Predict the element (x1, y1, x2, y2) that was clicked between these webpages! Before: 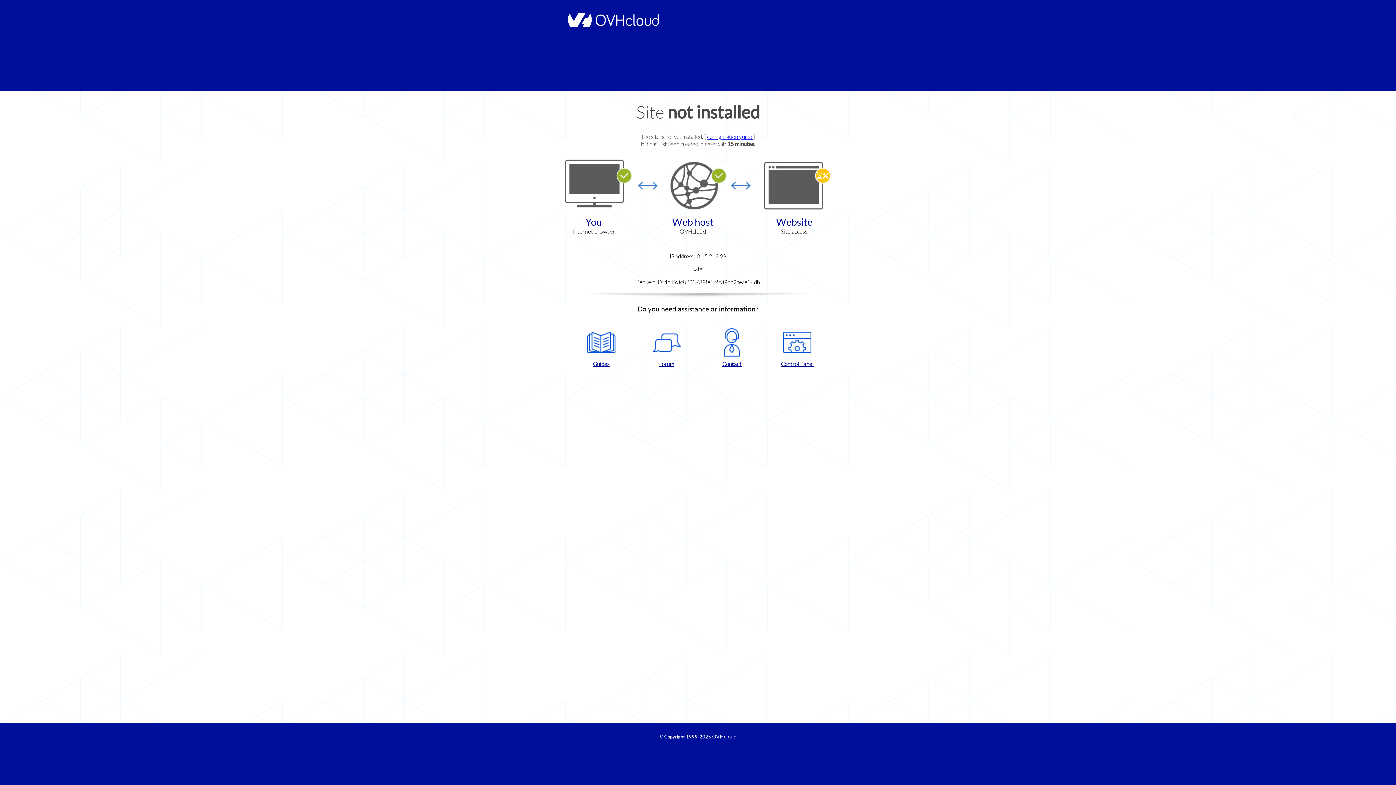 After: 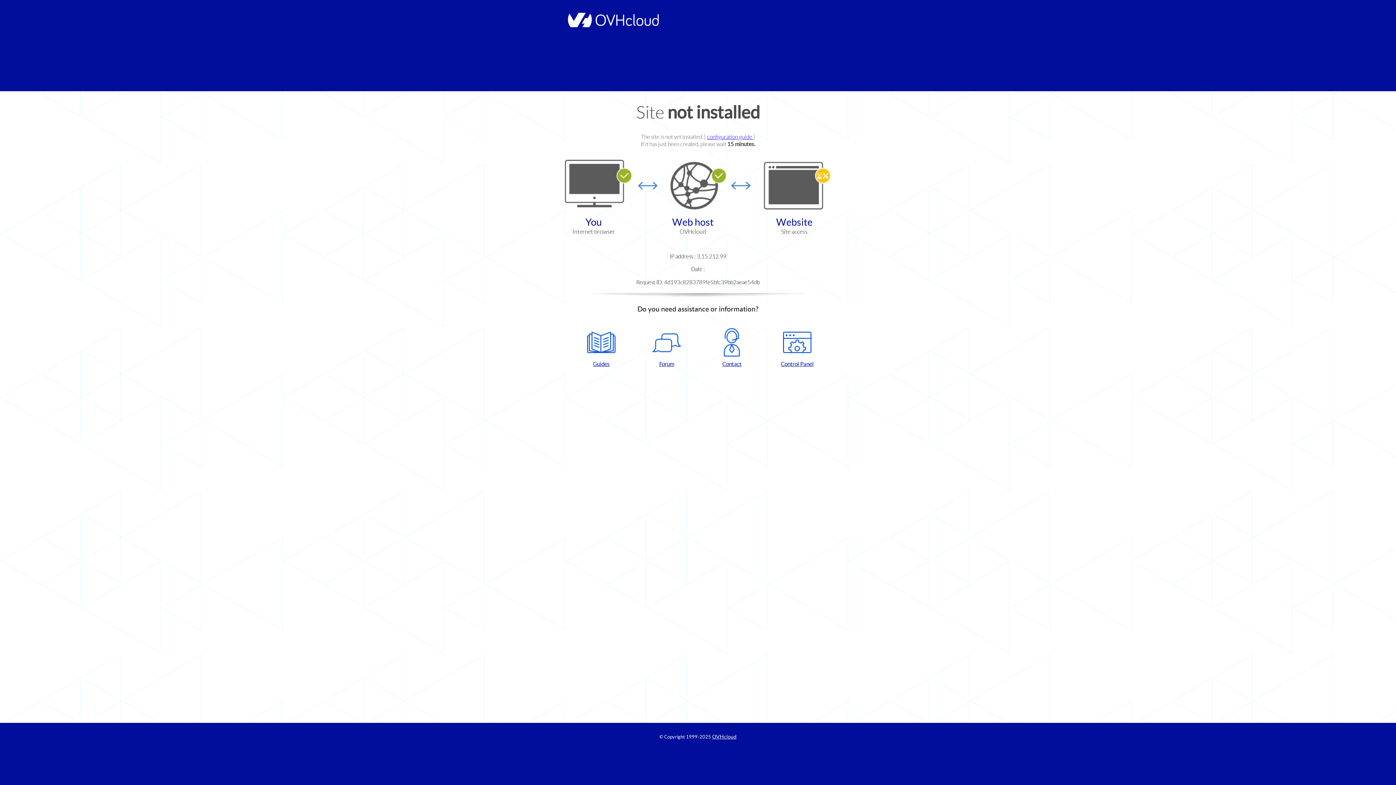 Action: label: Forum bbox: (637, 328, 696, 367)